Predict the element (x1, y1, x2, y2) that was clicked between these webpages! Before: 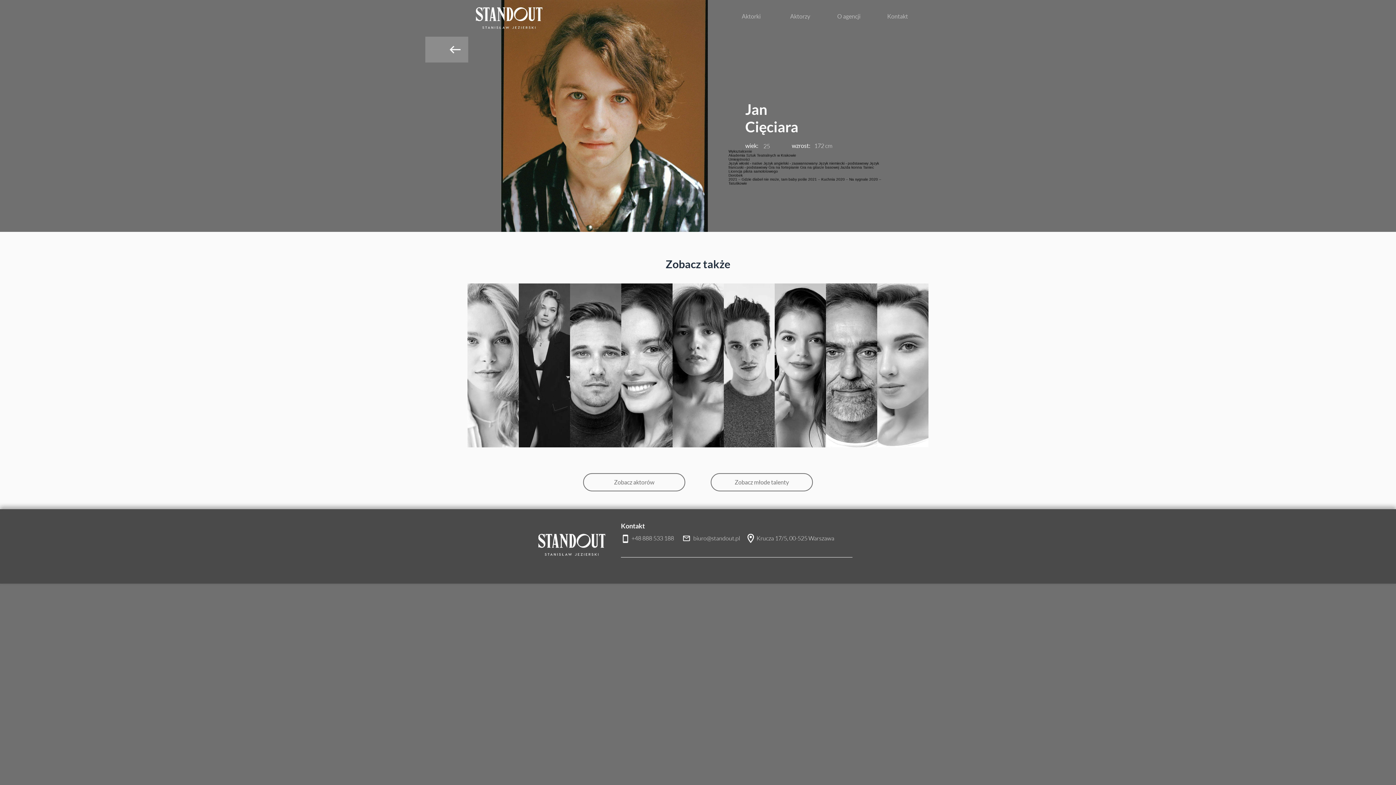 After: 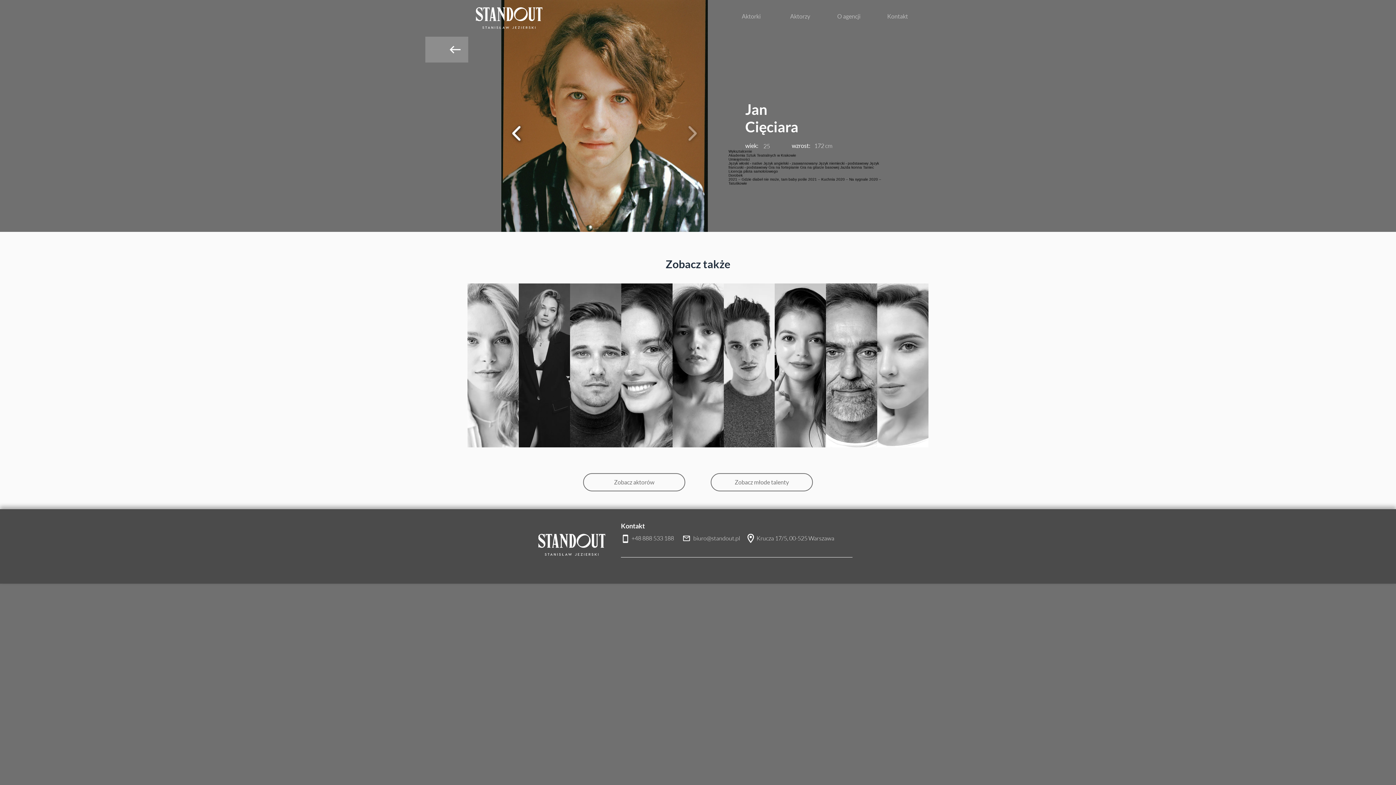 Action: bbox: (508, 120, 525, 146)